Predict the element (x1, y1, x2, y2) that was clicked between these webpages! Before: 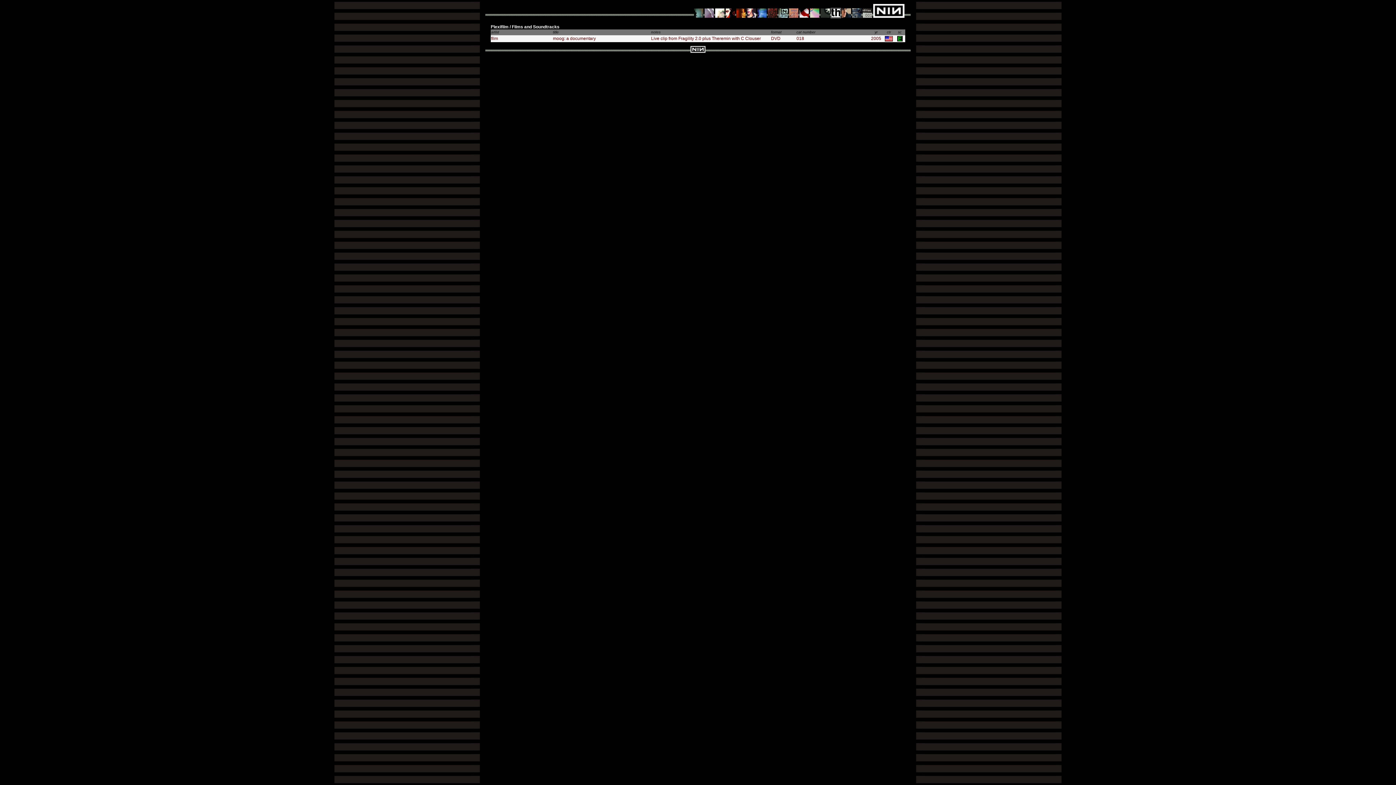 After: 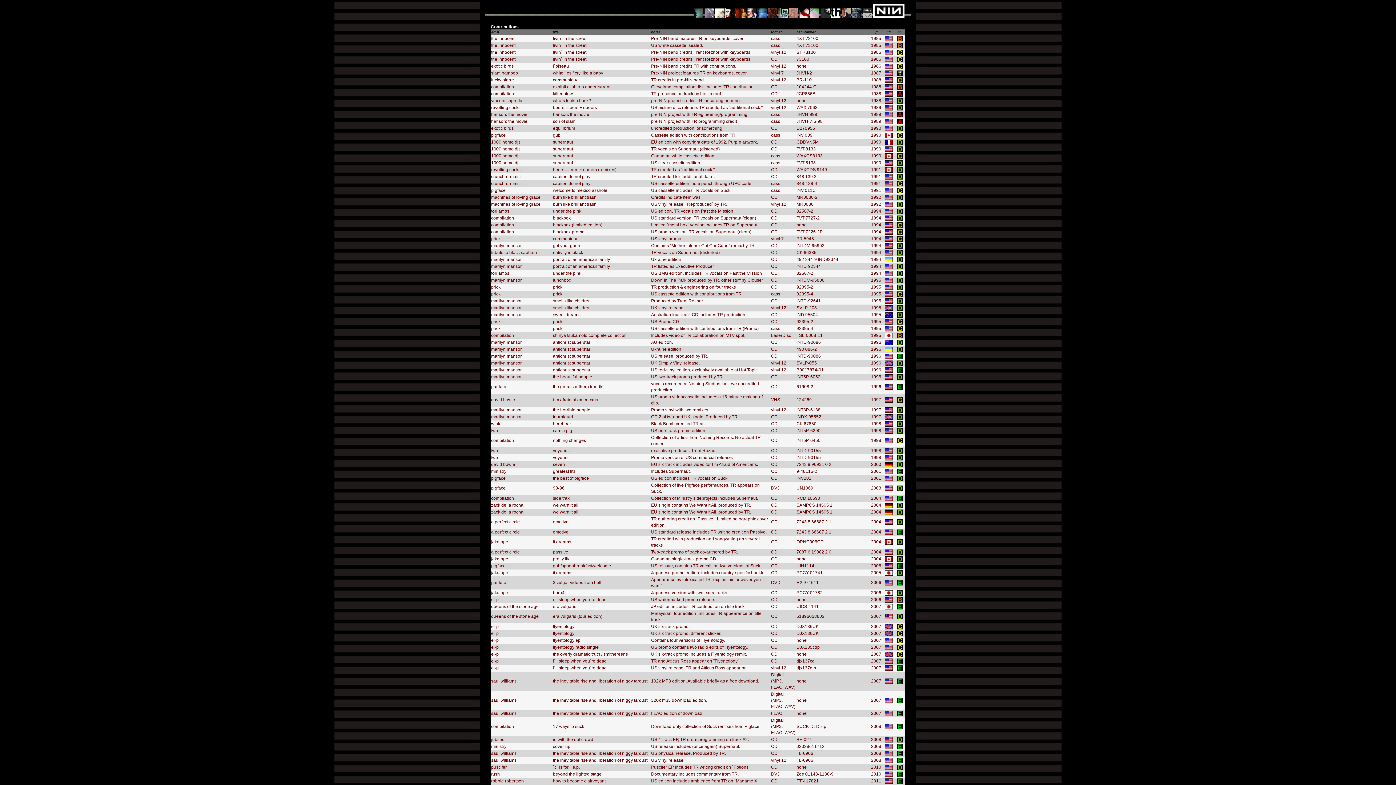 Action: bbox: (725, 8, 736, 13)